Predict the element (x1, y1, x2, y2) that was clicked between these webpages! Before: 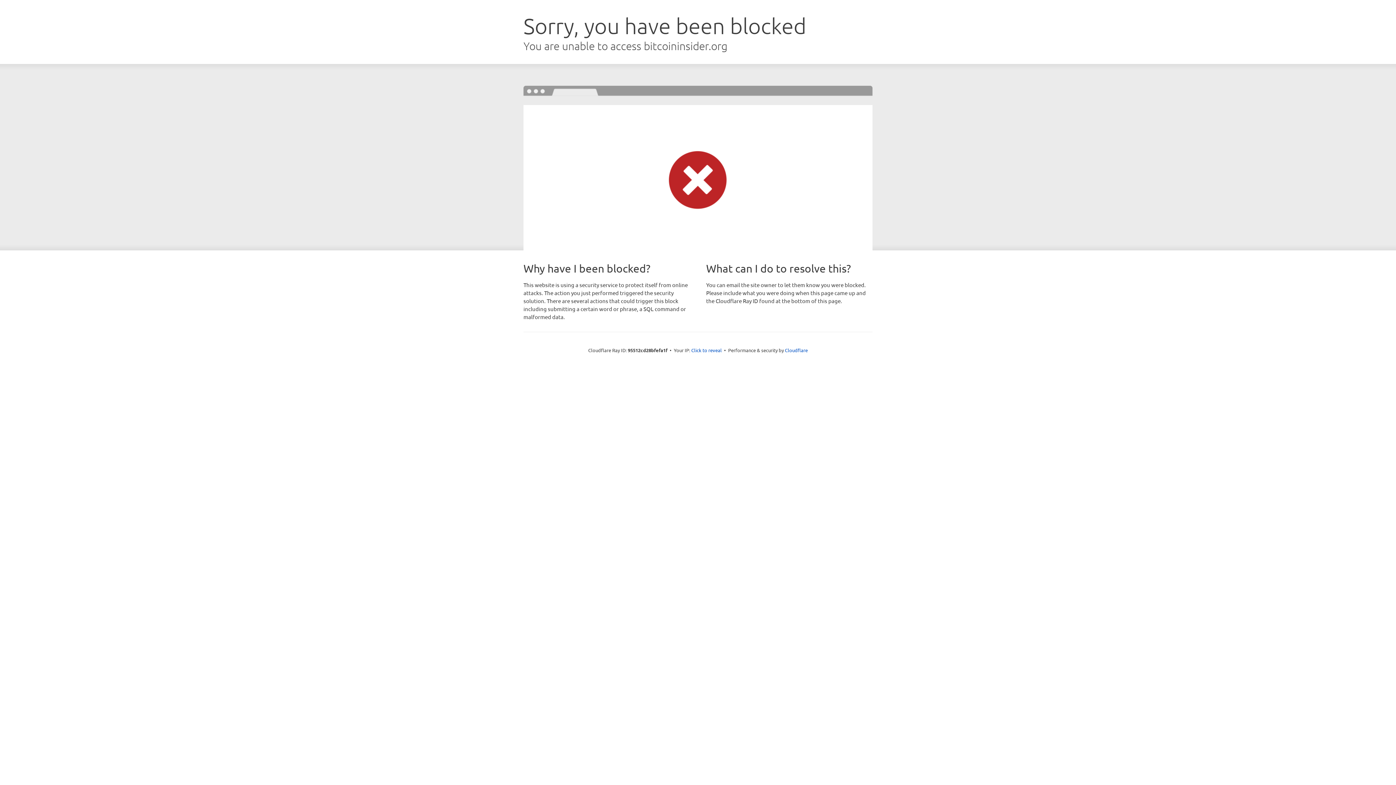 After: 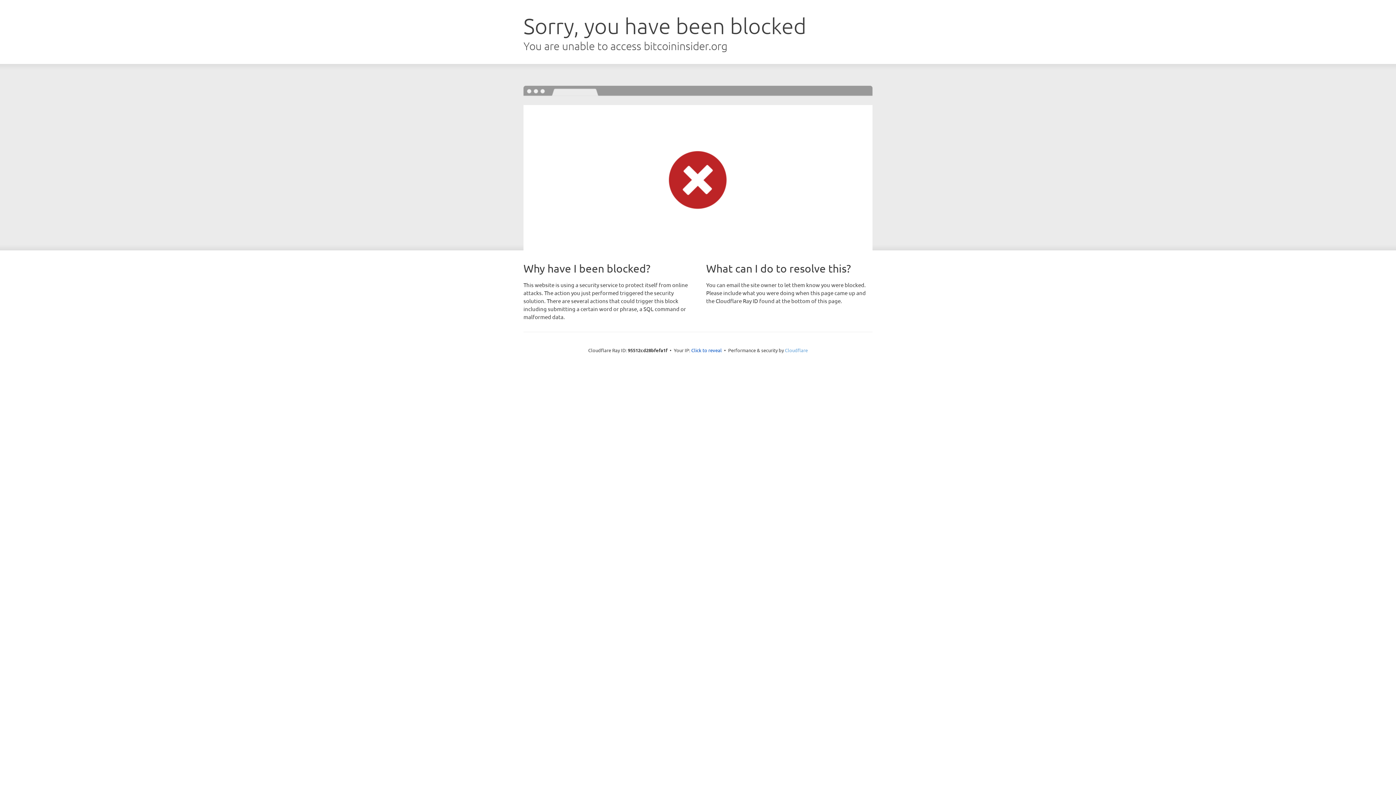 Action: bbox: (785, 347, 808, 353) label: Cloudflare